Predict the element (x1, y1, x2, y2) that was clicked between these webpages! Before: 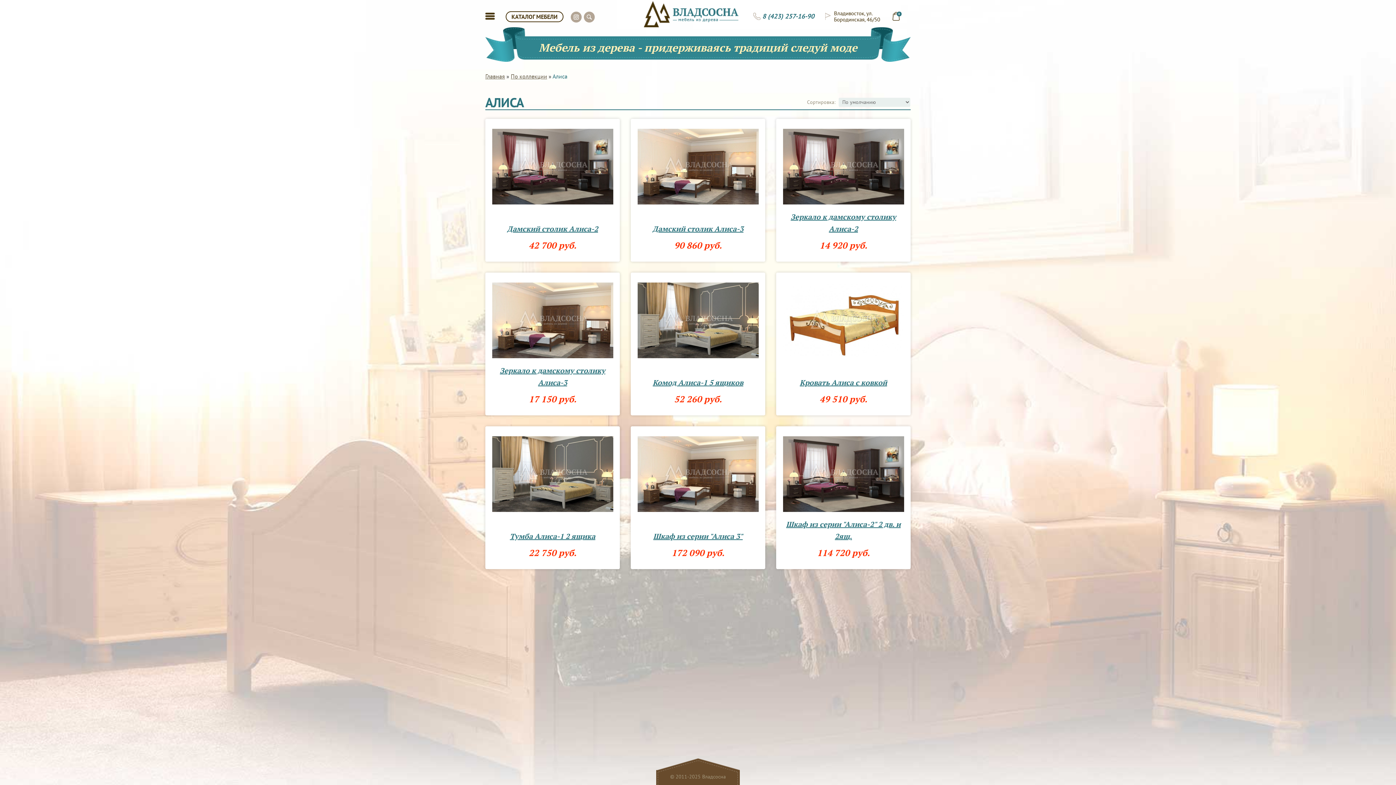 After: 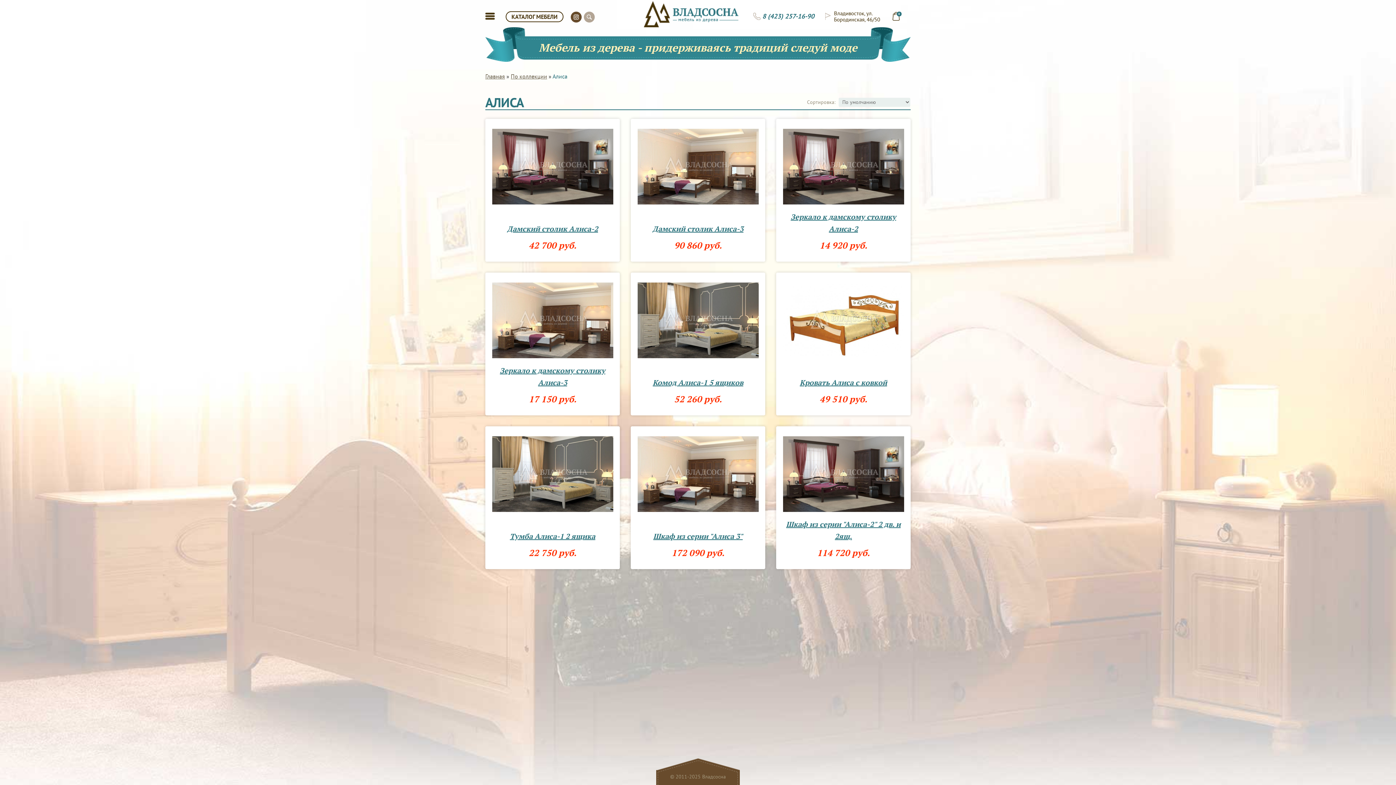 Action: bbox: (570, 11, 581, 22)